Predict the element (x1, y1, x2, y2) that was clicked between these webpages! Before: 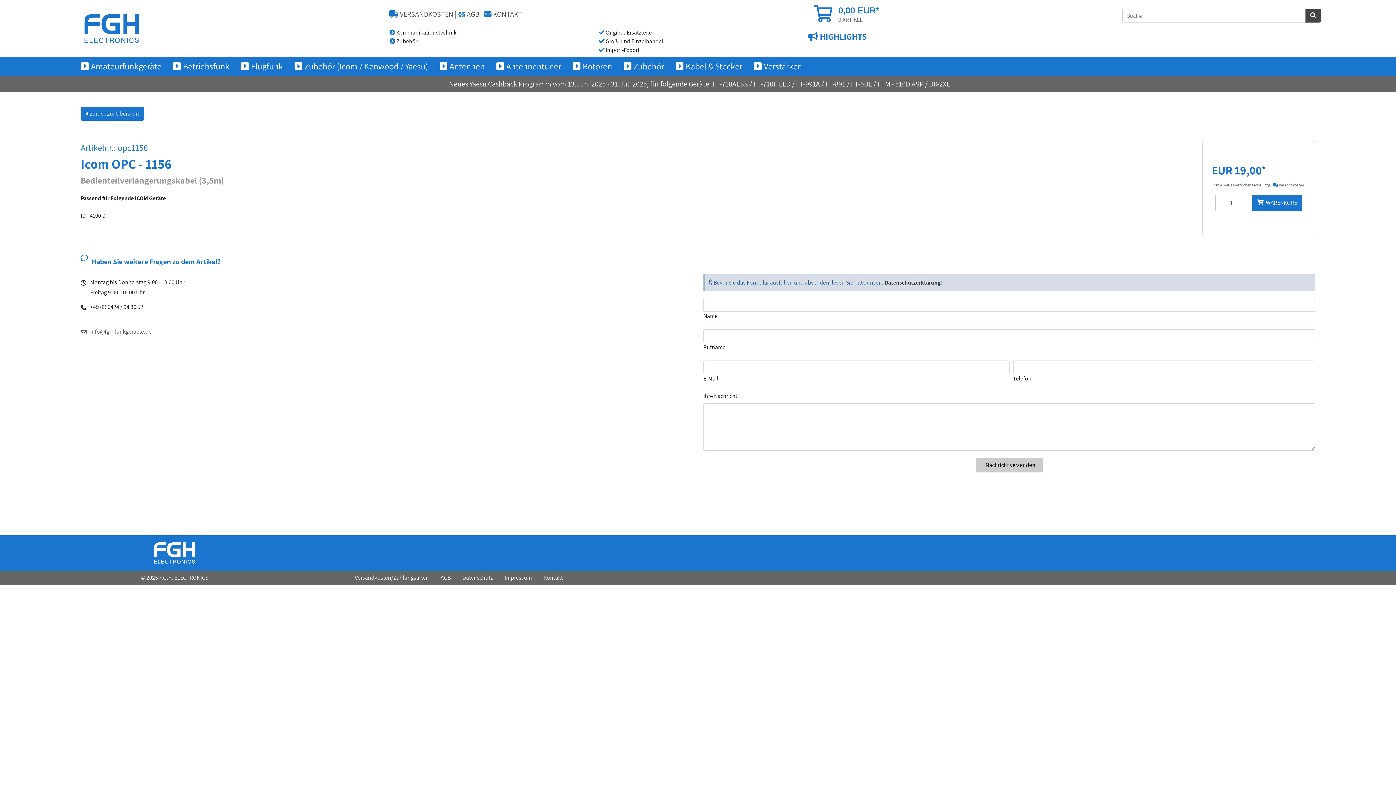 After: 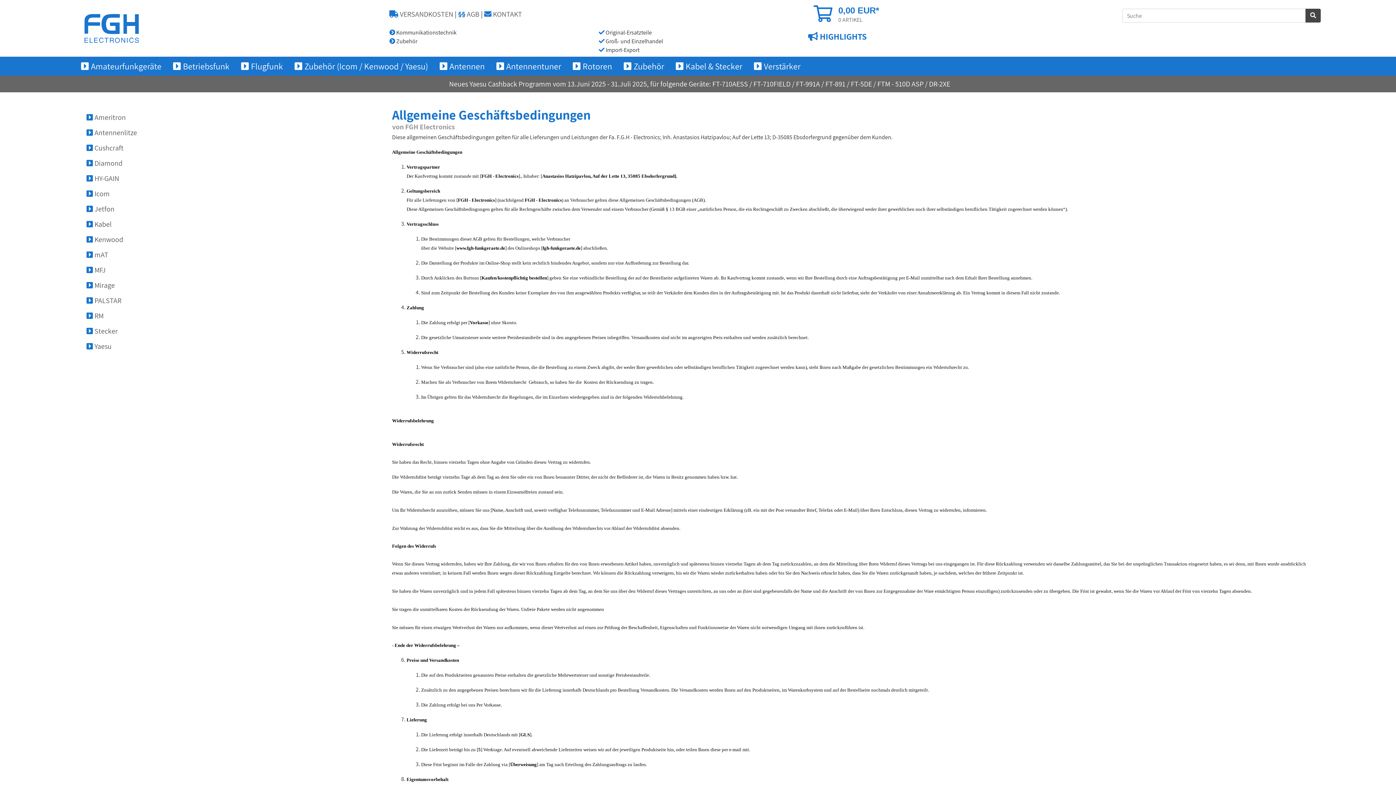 Action: bbox: (434, 570, 456, 585) label: AGB